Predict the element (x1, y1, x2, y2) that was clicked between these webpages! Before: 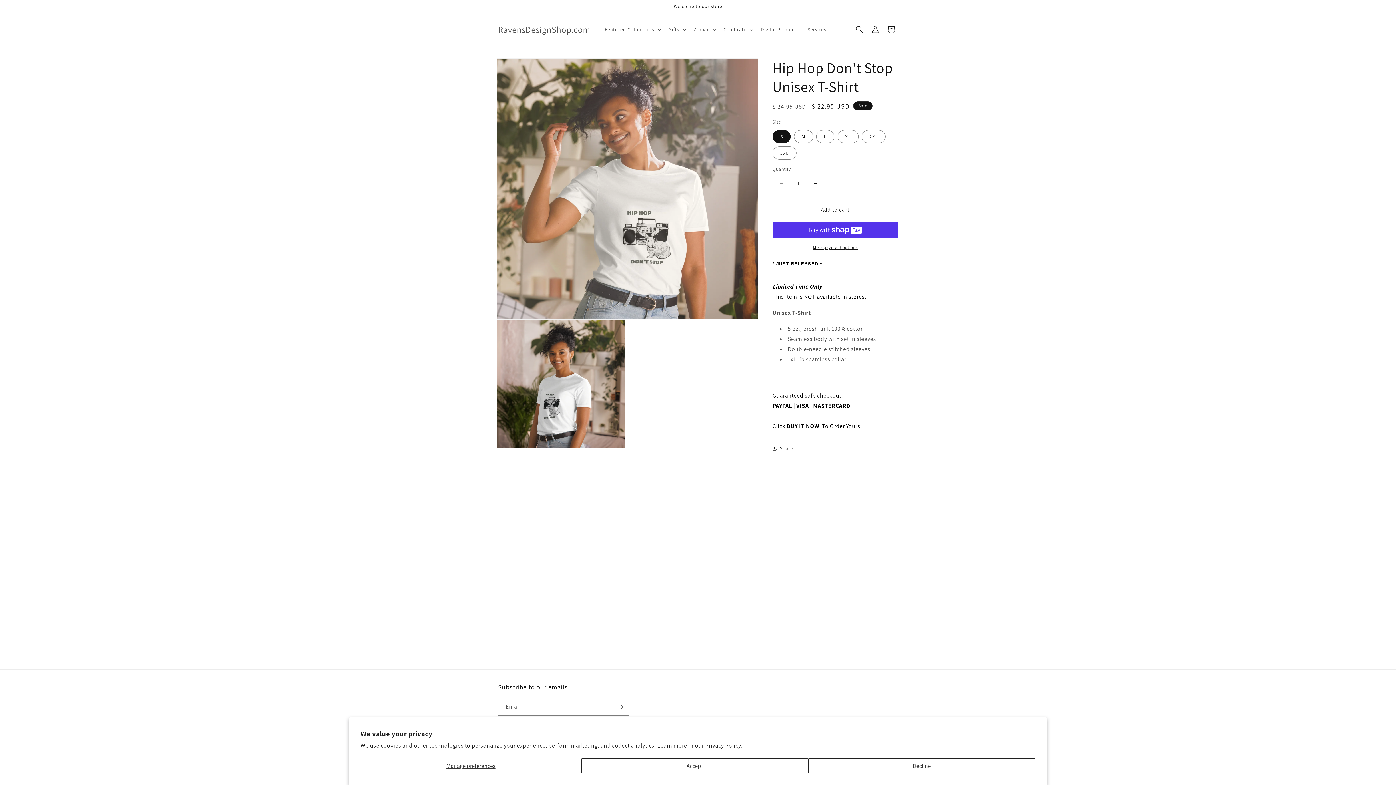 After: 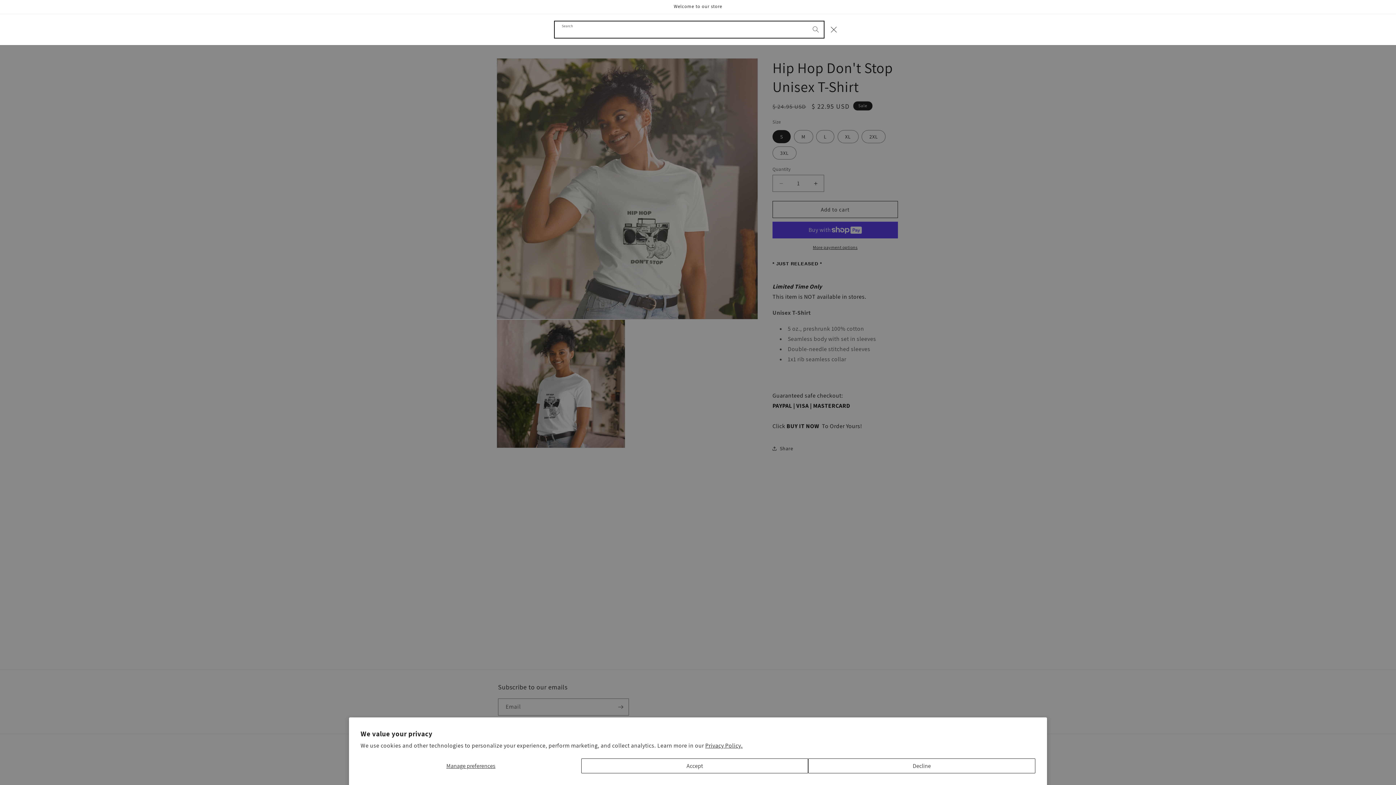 Action: bbox: (851, 21, 867, 37) label: Search